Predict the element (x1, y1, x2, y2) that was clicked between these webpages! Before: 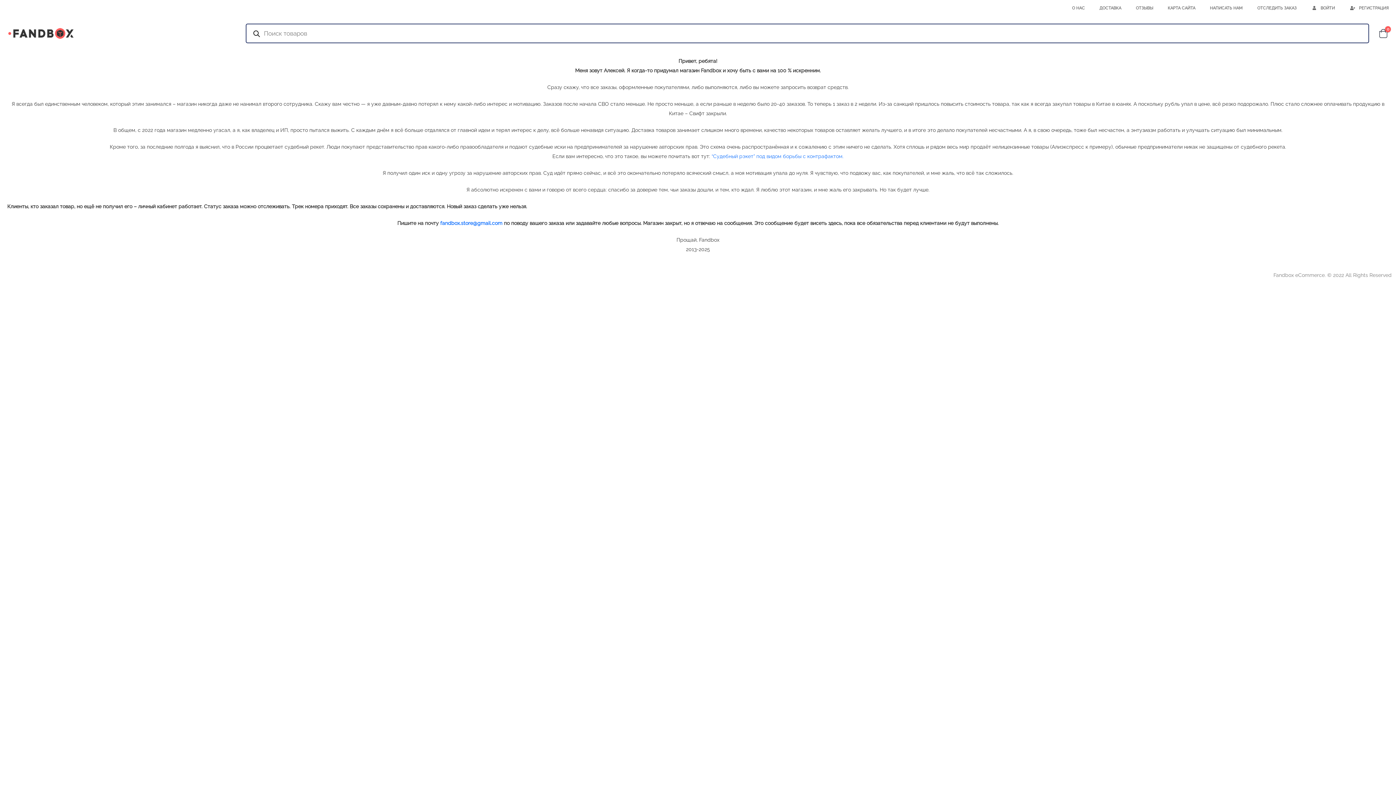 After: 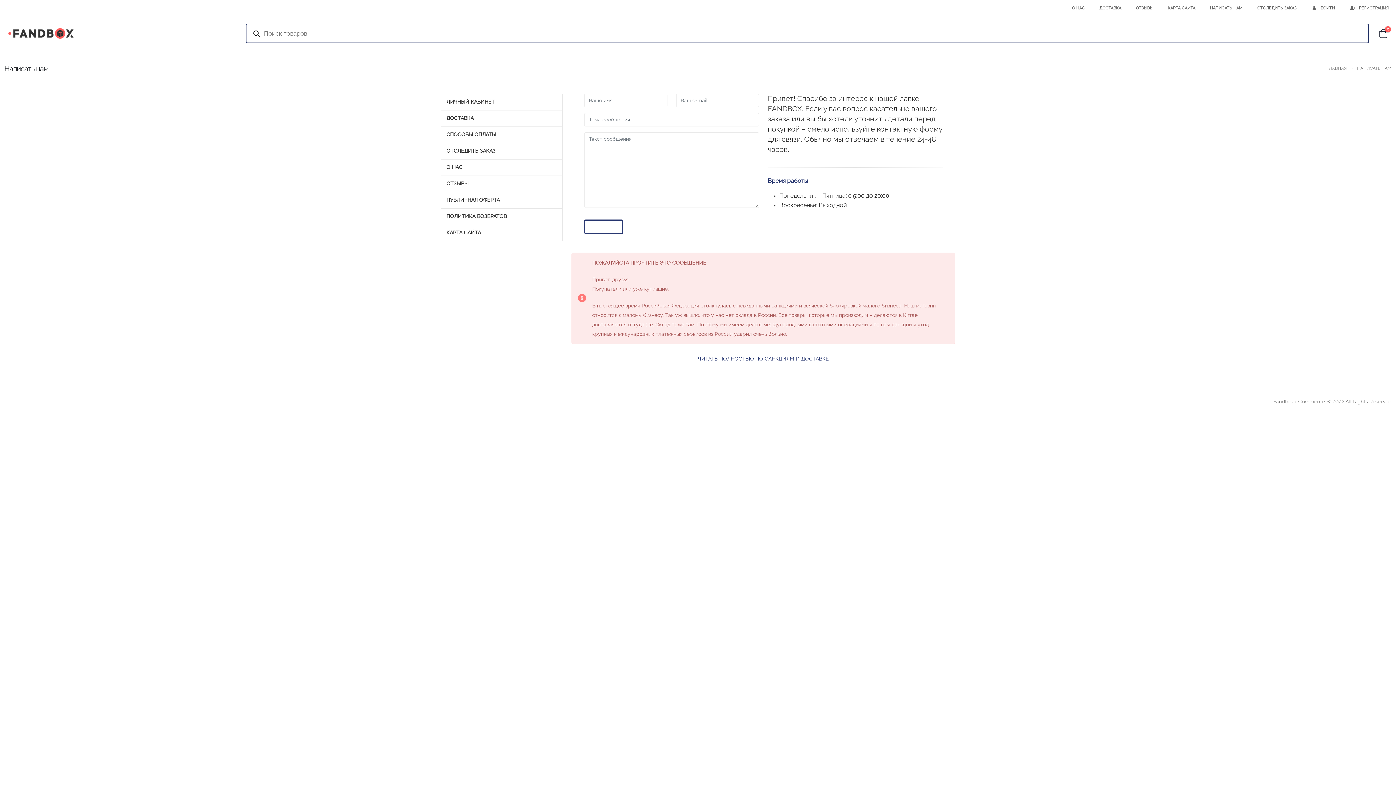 Action: bbox: (1202, 1, 1250, 14) label: НАПИСАТЬ НАМ